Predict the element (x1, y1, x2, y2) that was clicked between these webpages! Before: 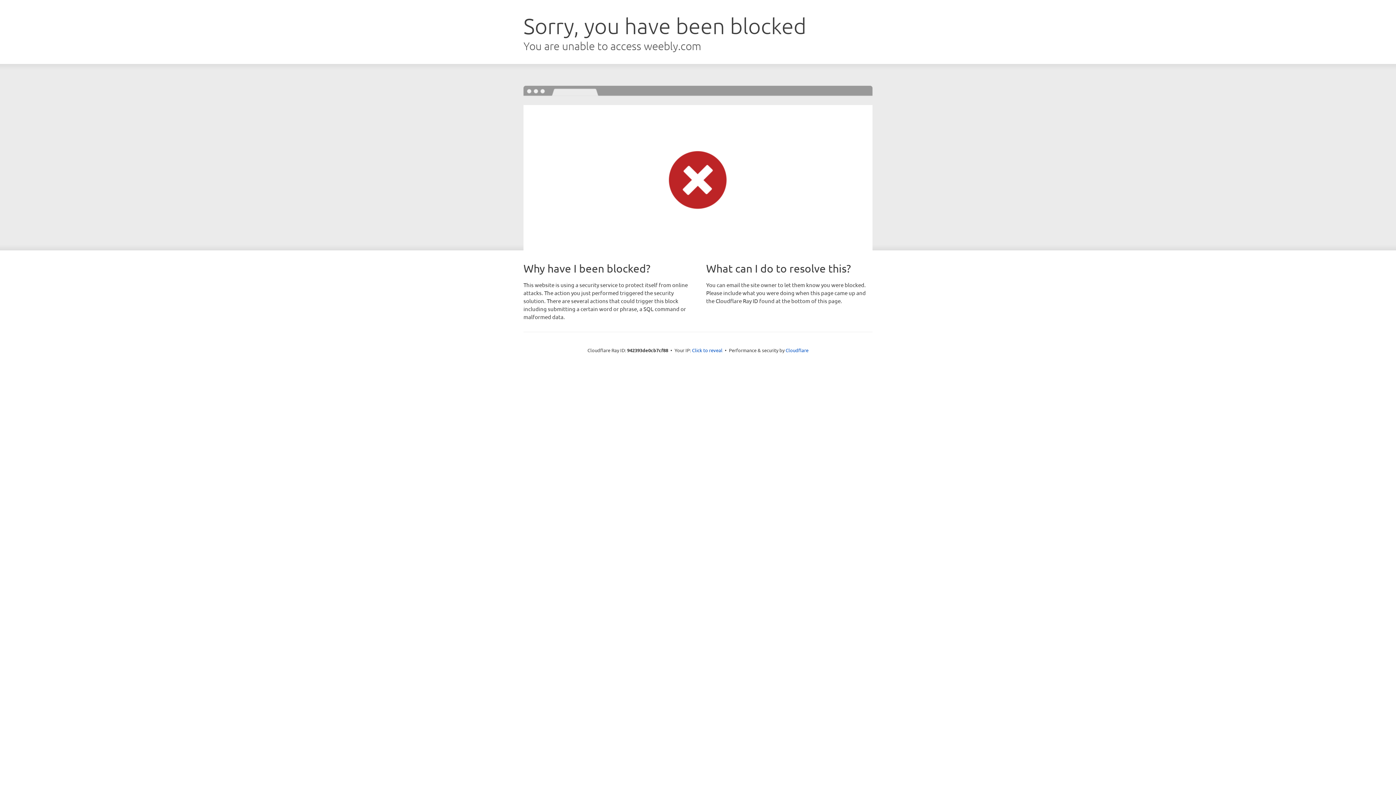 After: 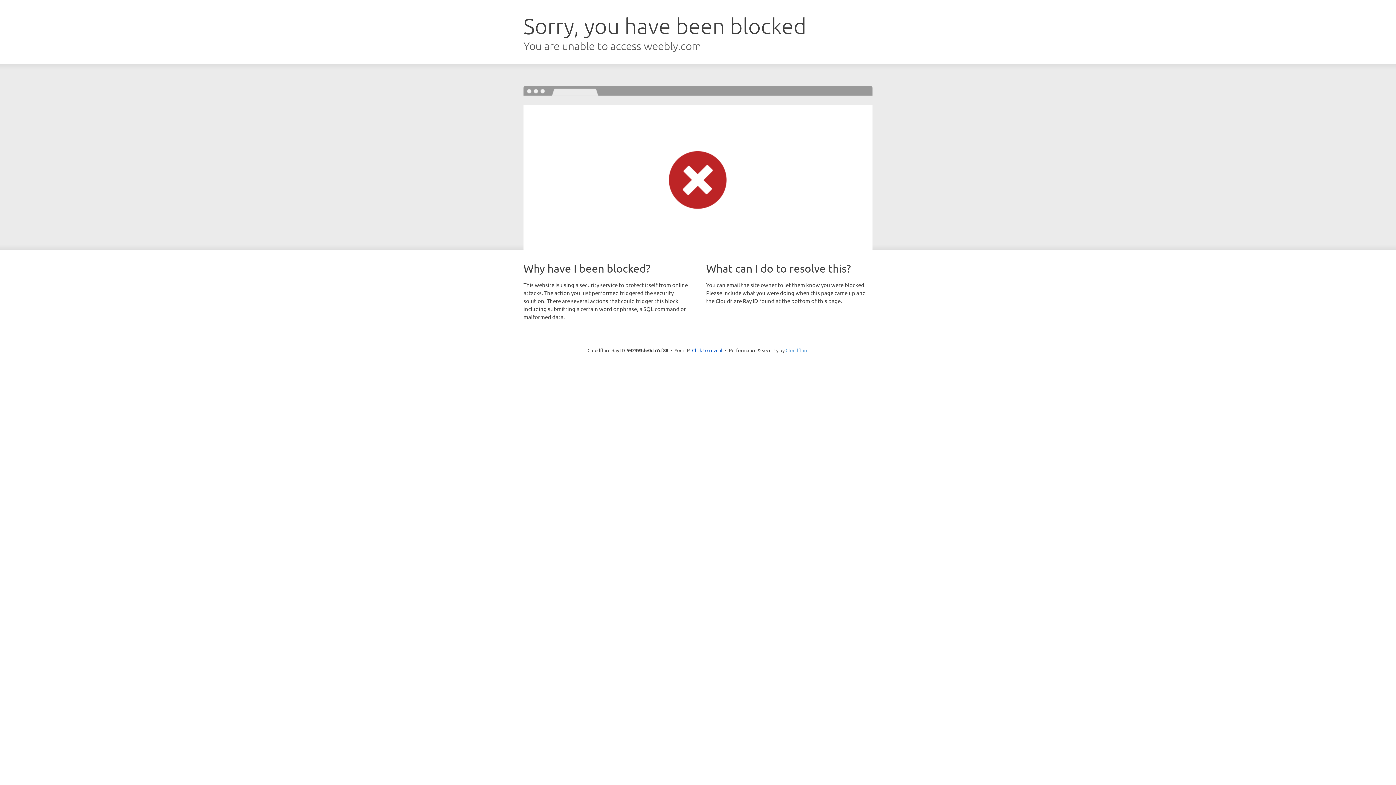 Action: label: Cloudflare bbox: (785, 347, 808, 353)